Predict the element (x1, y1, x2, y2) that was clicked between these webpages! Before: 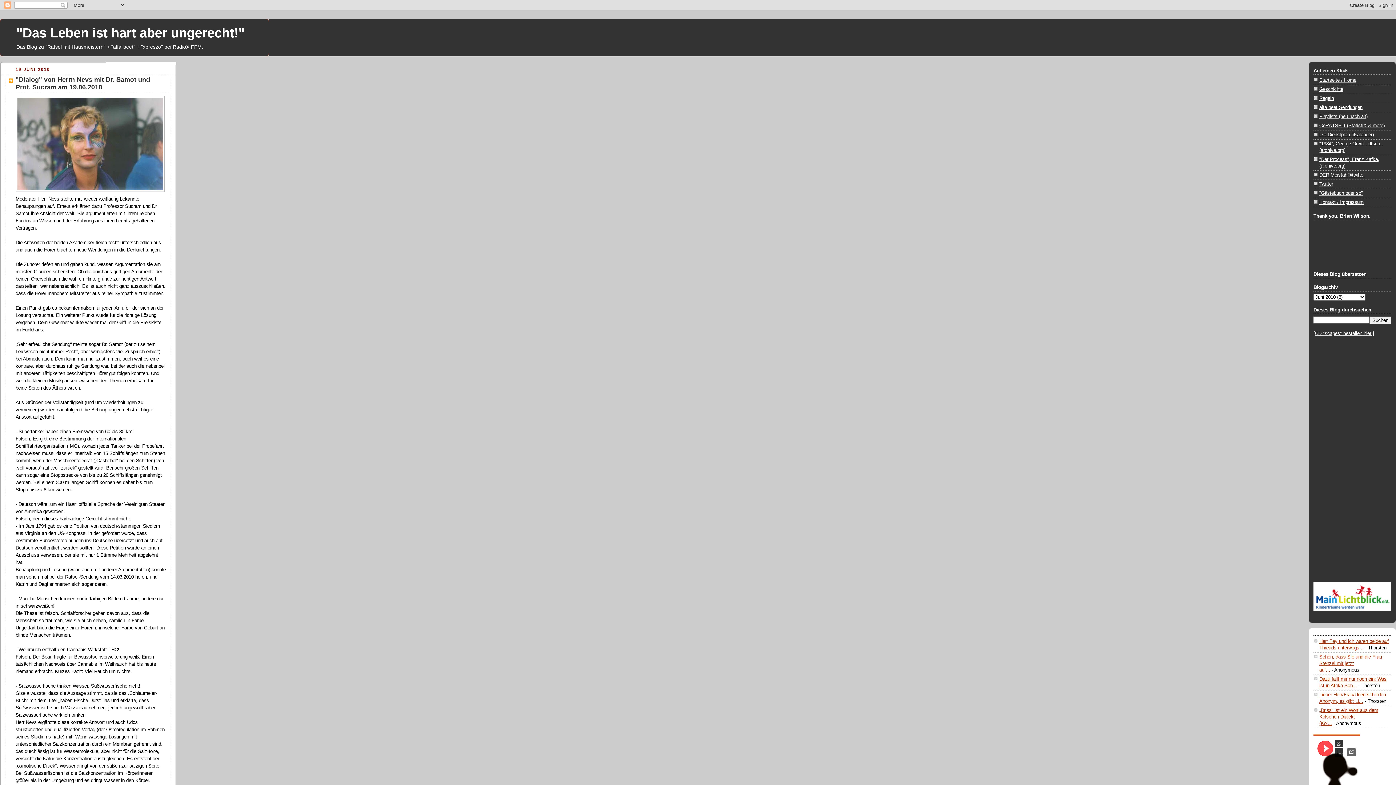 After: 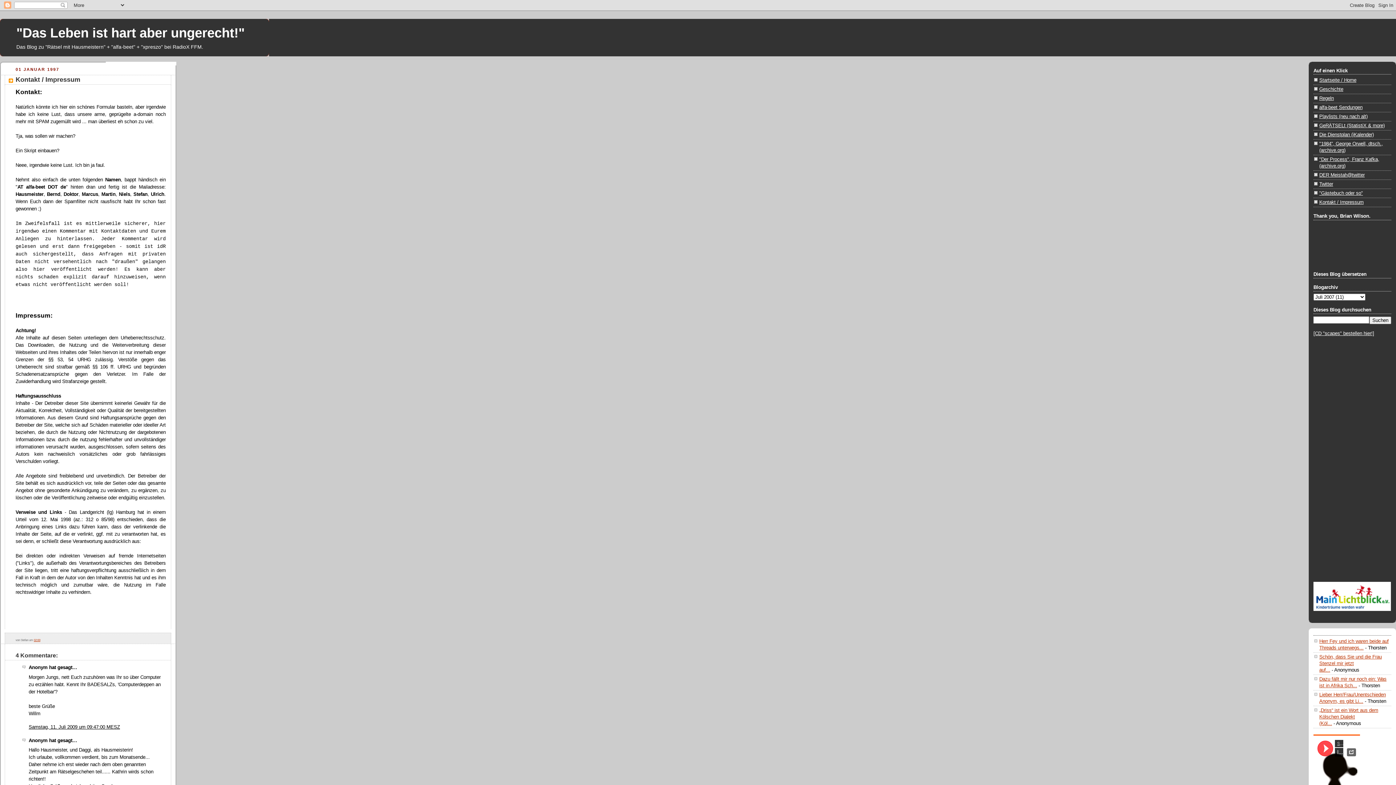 Action: bbox: (1319, 199, 1364, 205) label: Kontakt / Impressum